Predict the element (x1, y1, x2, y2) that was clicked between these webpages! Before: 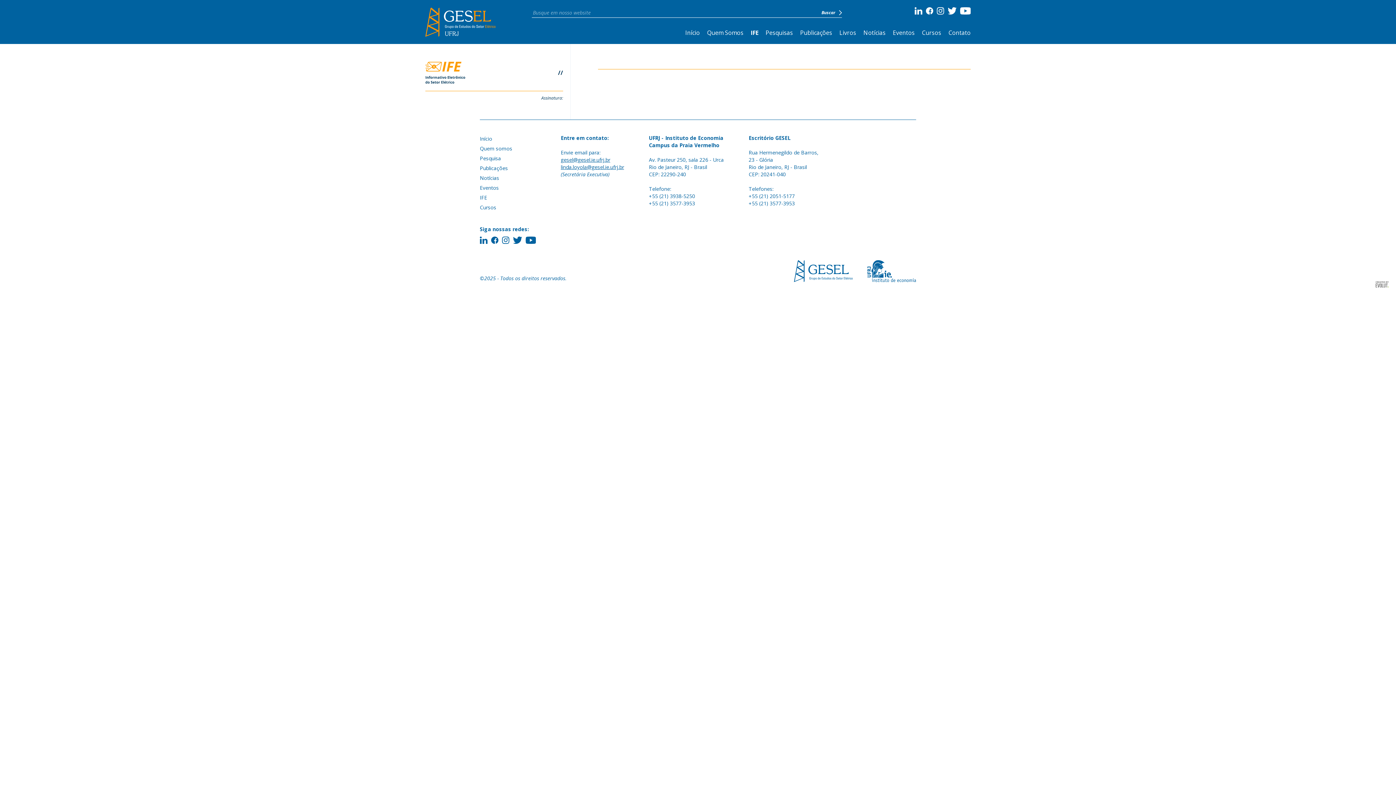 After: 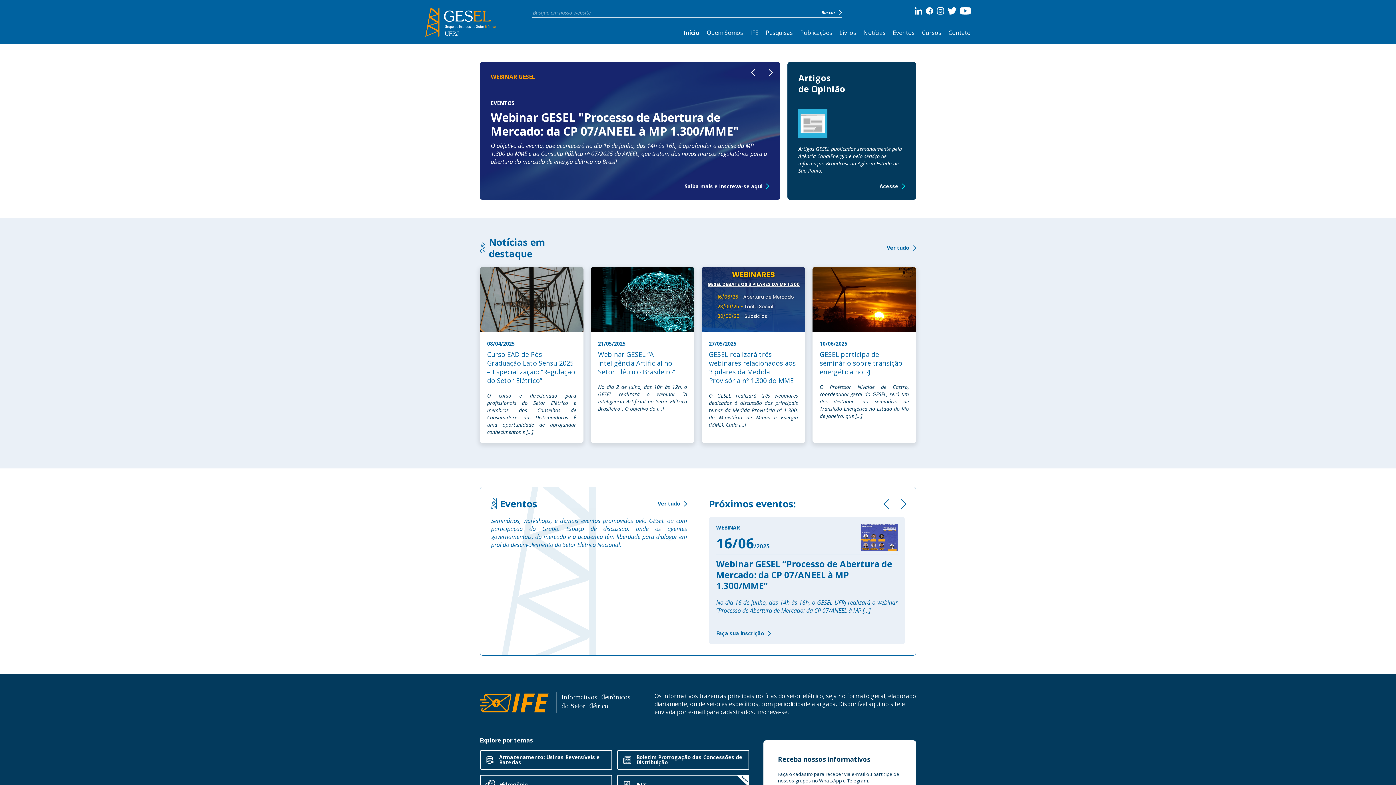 Action: bbox: (425, 7, 495, 36)